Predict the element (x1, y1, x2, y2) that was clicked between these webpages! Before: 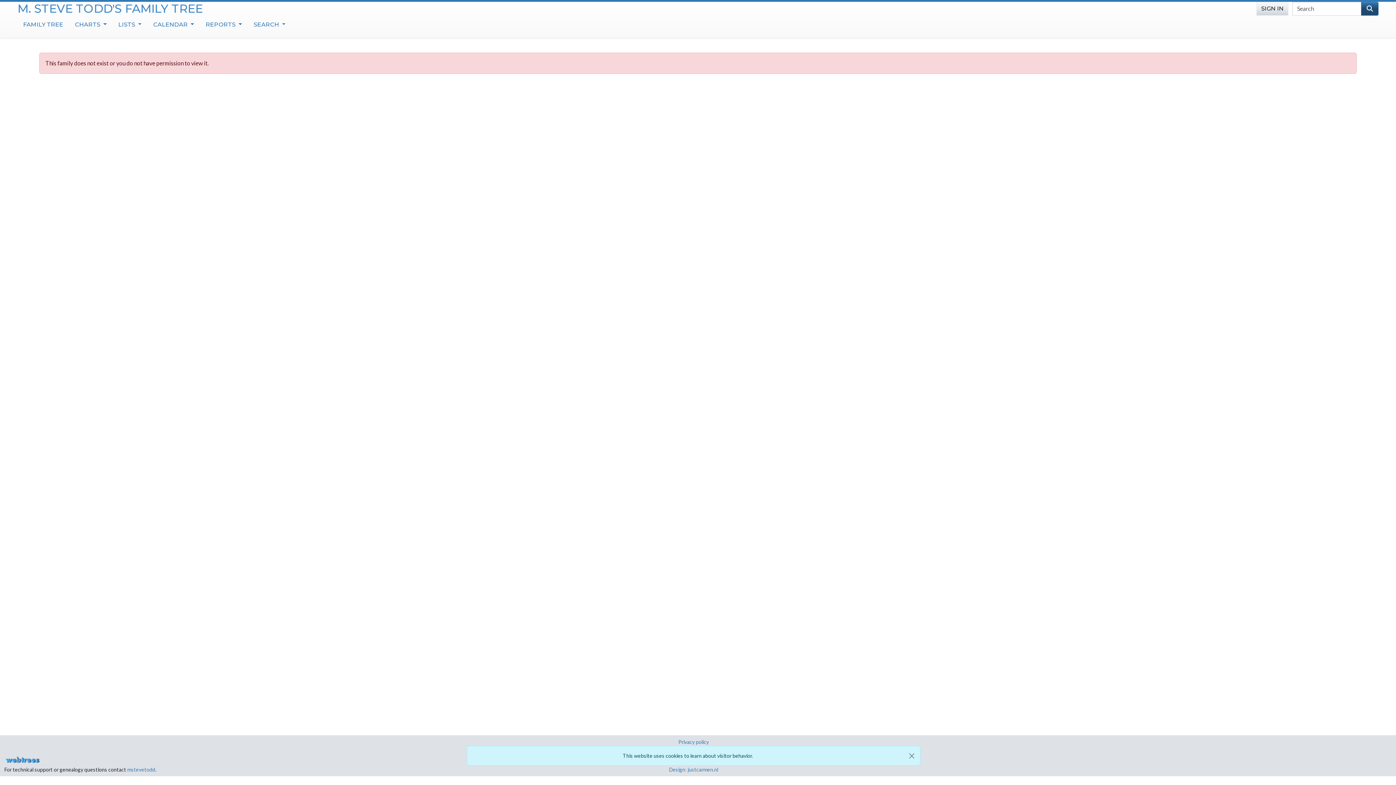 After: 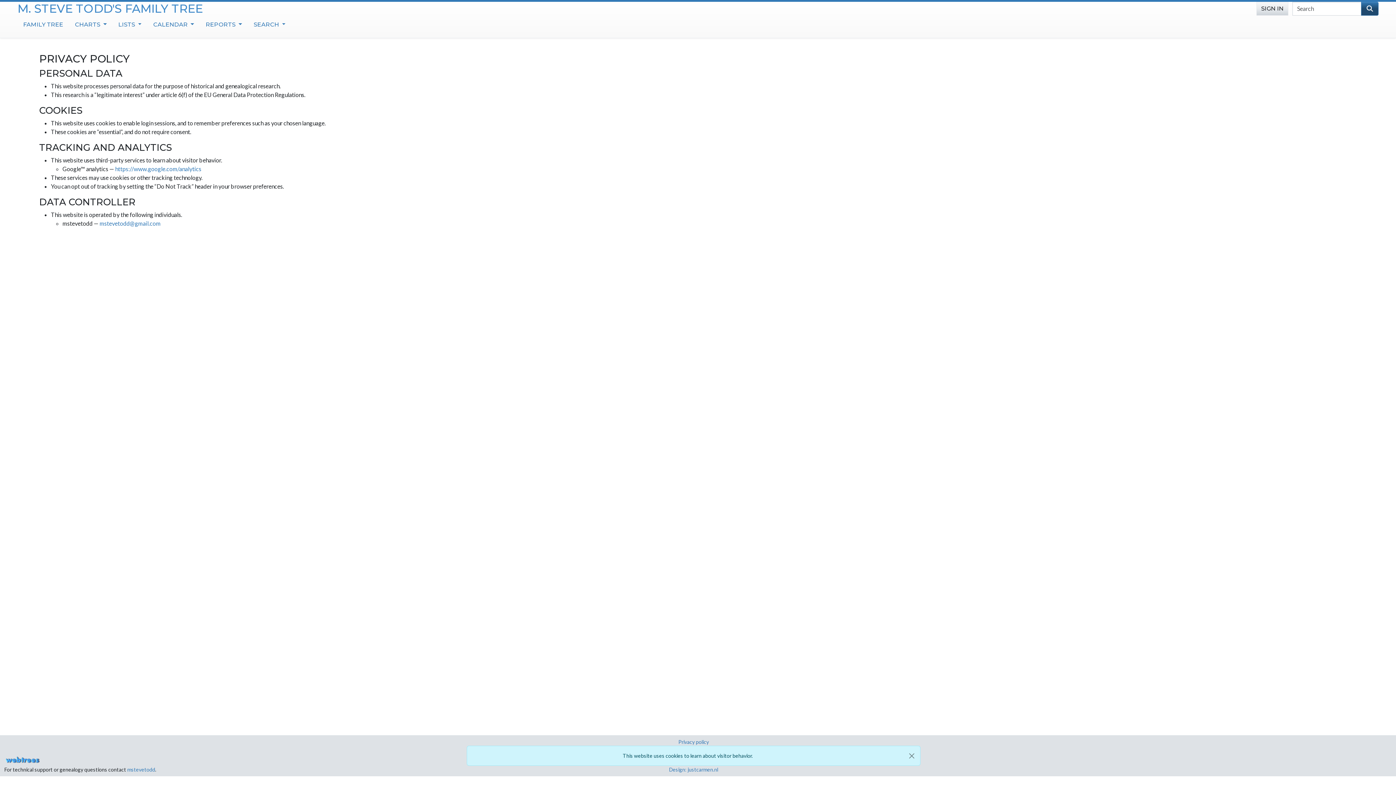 Action: bbox: (678, 739, 709, 745) label: Privacy policy